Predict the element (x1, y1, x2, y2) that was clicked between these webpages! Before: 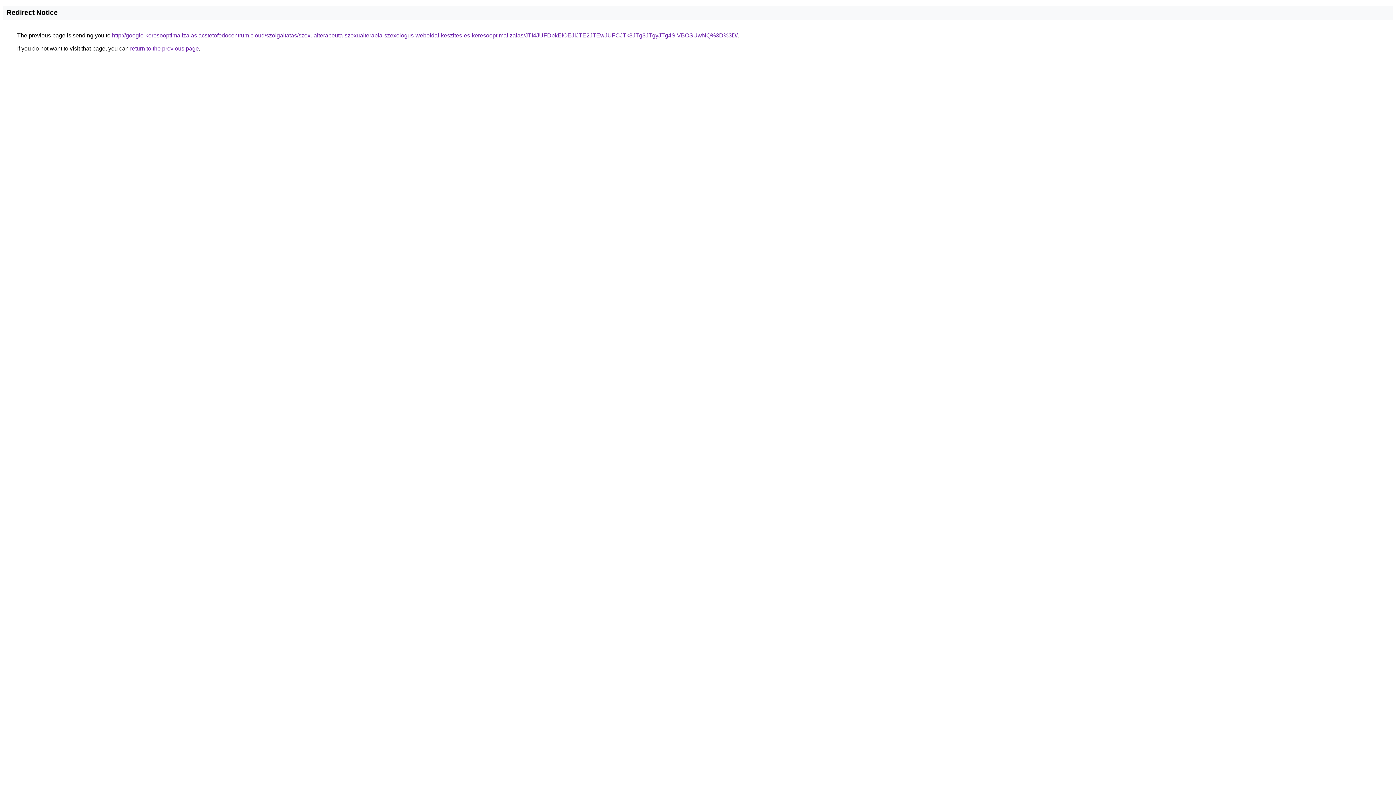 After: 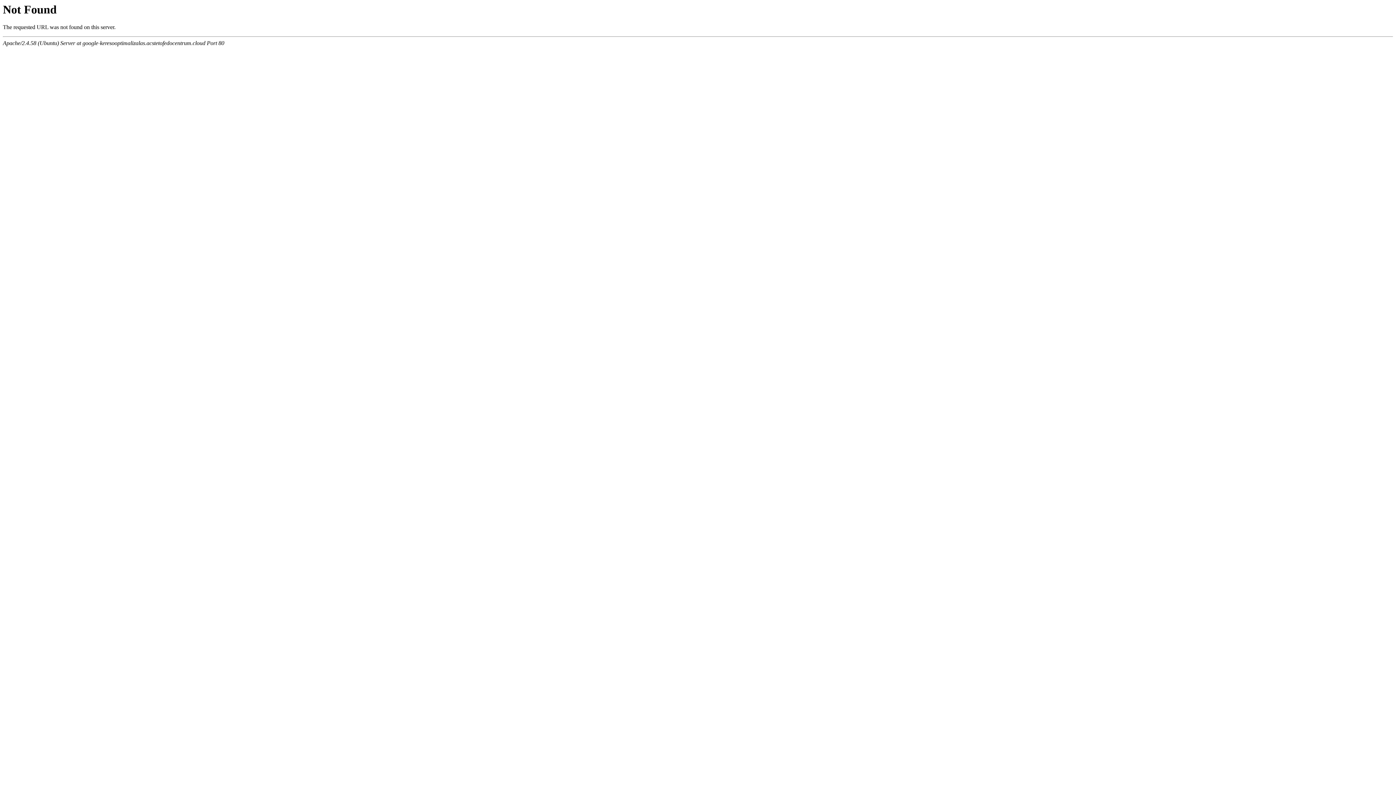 Action: bbox: (112, 32, 737, 38) label: http://google-keresooptimalizalas.acstetofedocentrum.cloud/szolgaltatas/szexualterapeuta-szexualterapia-szexologus-weboldal-keszites-es-keresooptimalizalas/JTI4JUFDbkElOEJIJTE2JTEwJUFCJTk3JTg3JTgyJTg4SiVBOSUwNQ%3D%3D/